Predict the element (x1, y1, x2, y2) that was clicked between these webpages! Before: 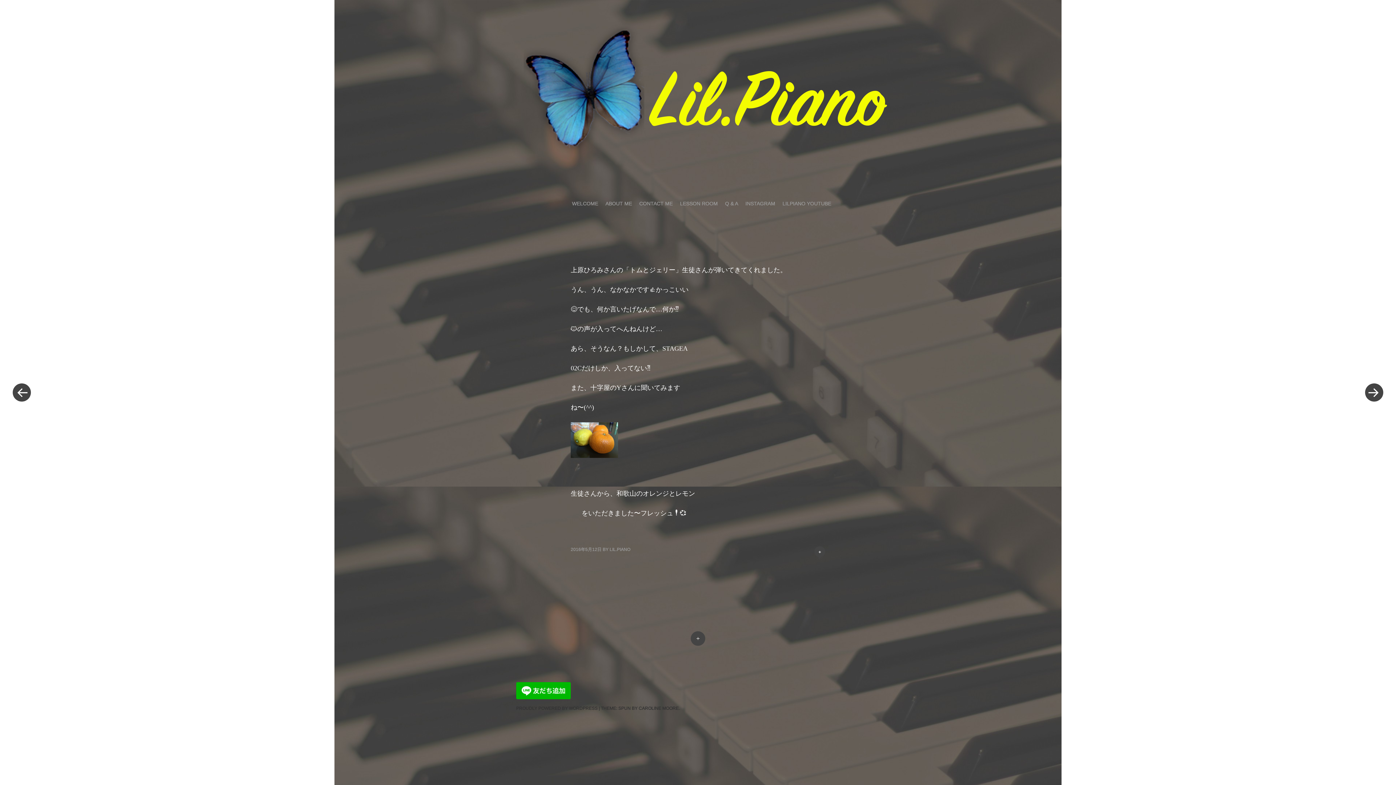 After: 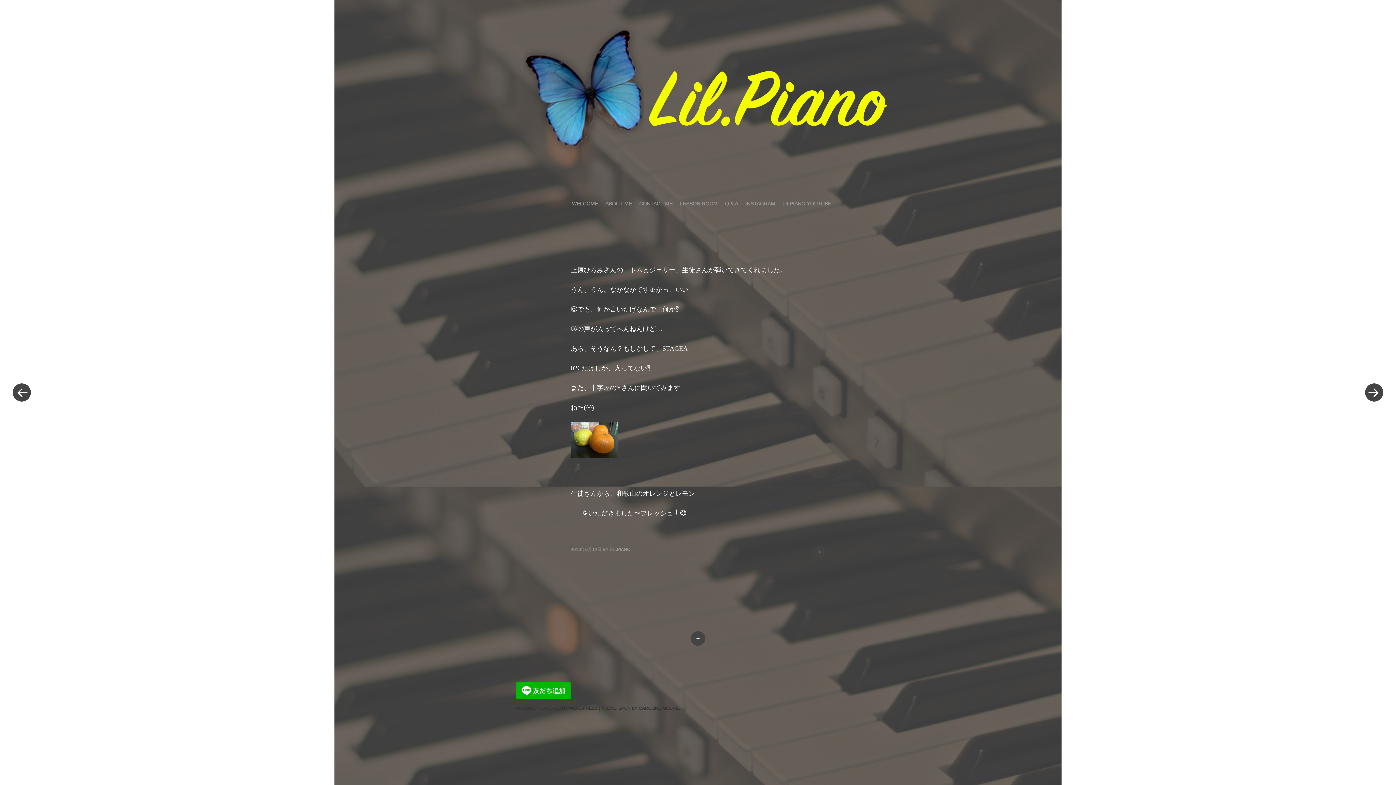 Action: label: 2016年5月12日 bbox: (570, 547, 601, 552)